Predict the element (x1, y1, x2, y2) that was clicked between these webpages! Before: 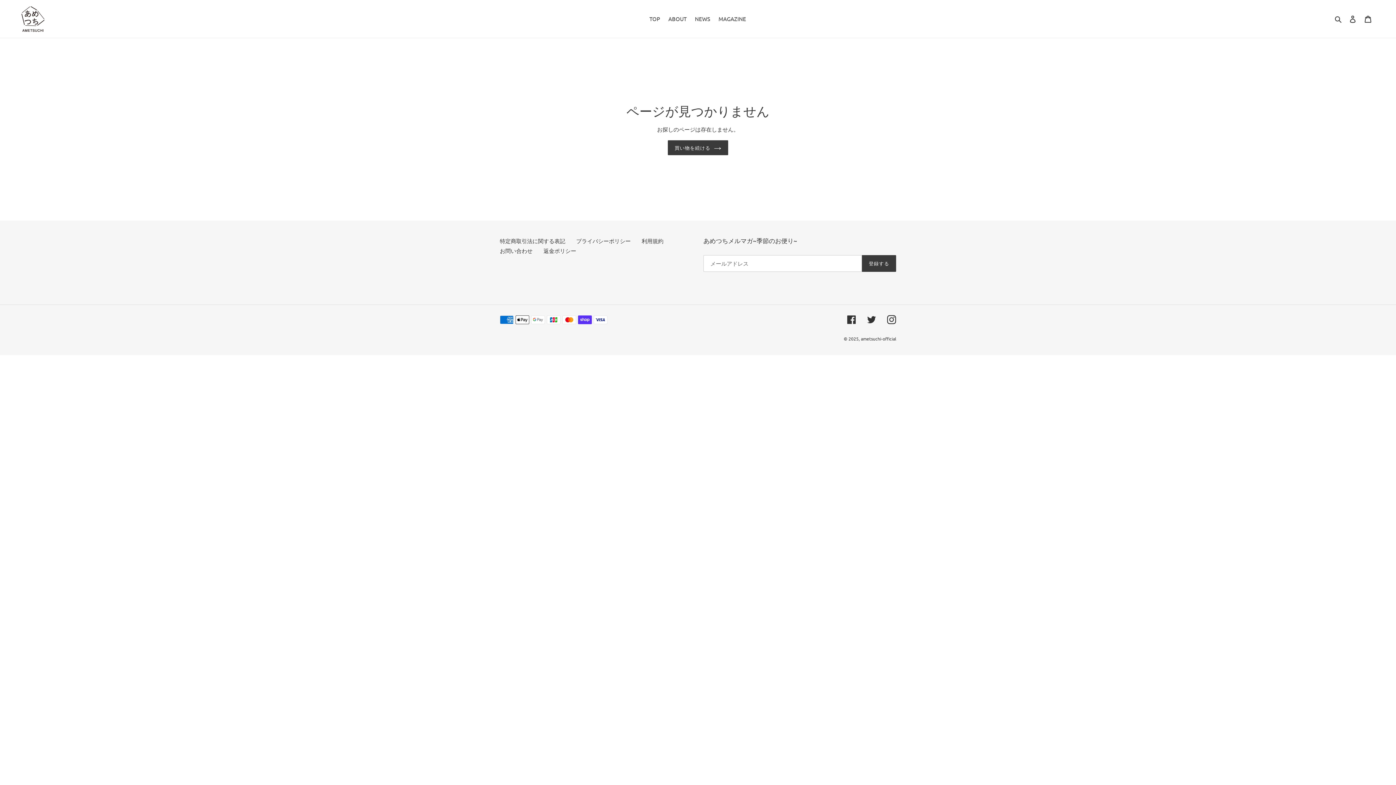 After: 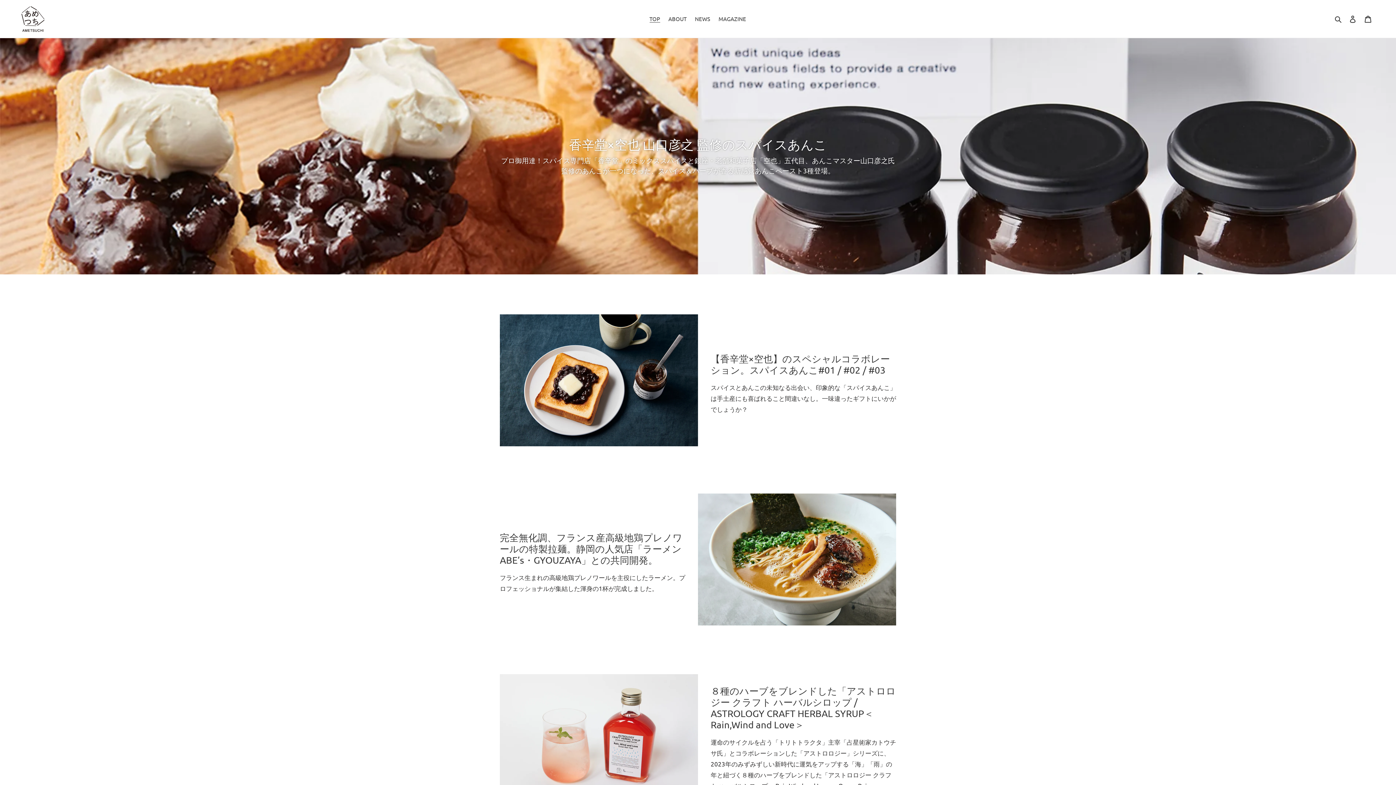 Action: bbox: (861, 335, 896, 341) label: ametsuchi-official